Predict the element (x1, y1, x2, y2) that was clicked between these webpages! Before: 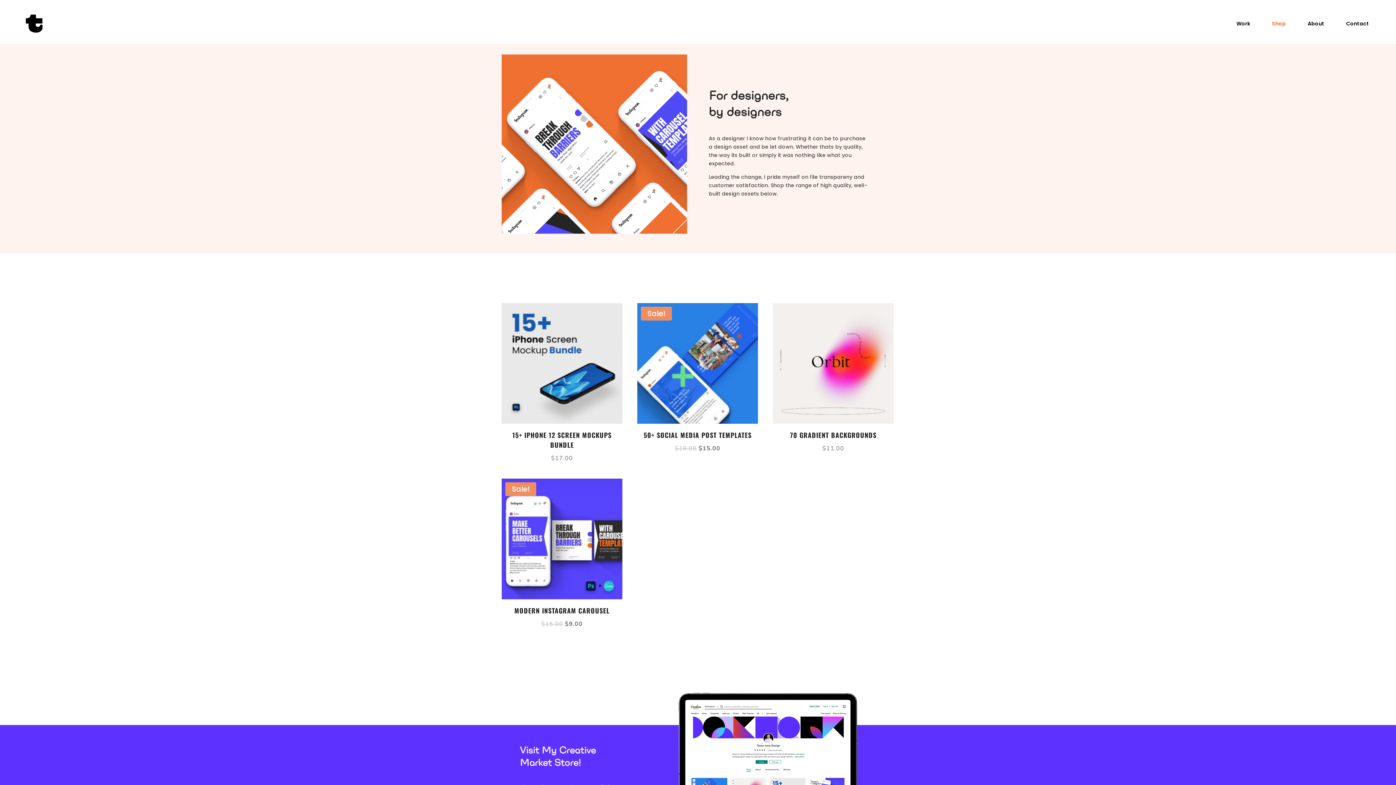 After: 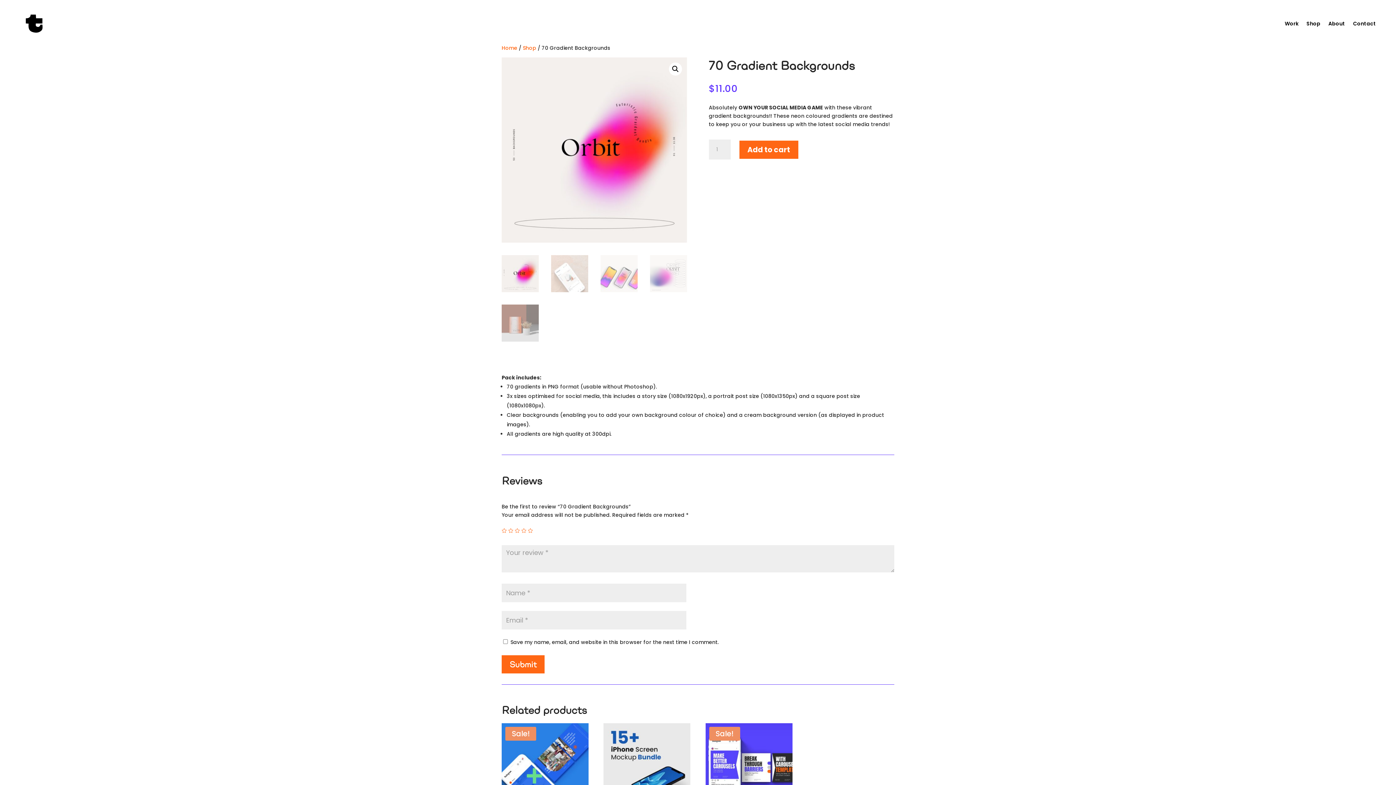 Action: label: 70 GRADIENT BACKGROUNDS
$11.00 bbox: (773, 303, 893, 453)